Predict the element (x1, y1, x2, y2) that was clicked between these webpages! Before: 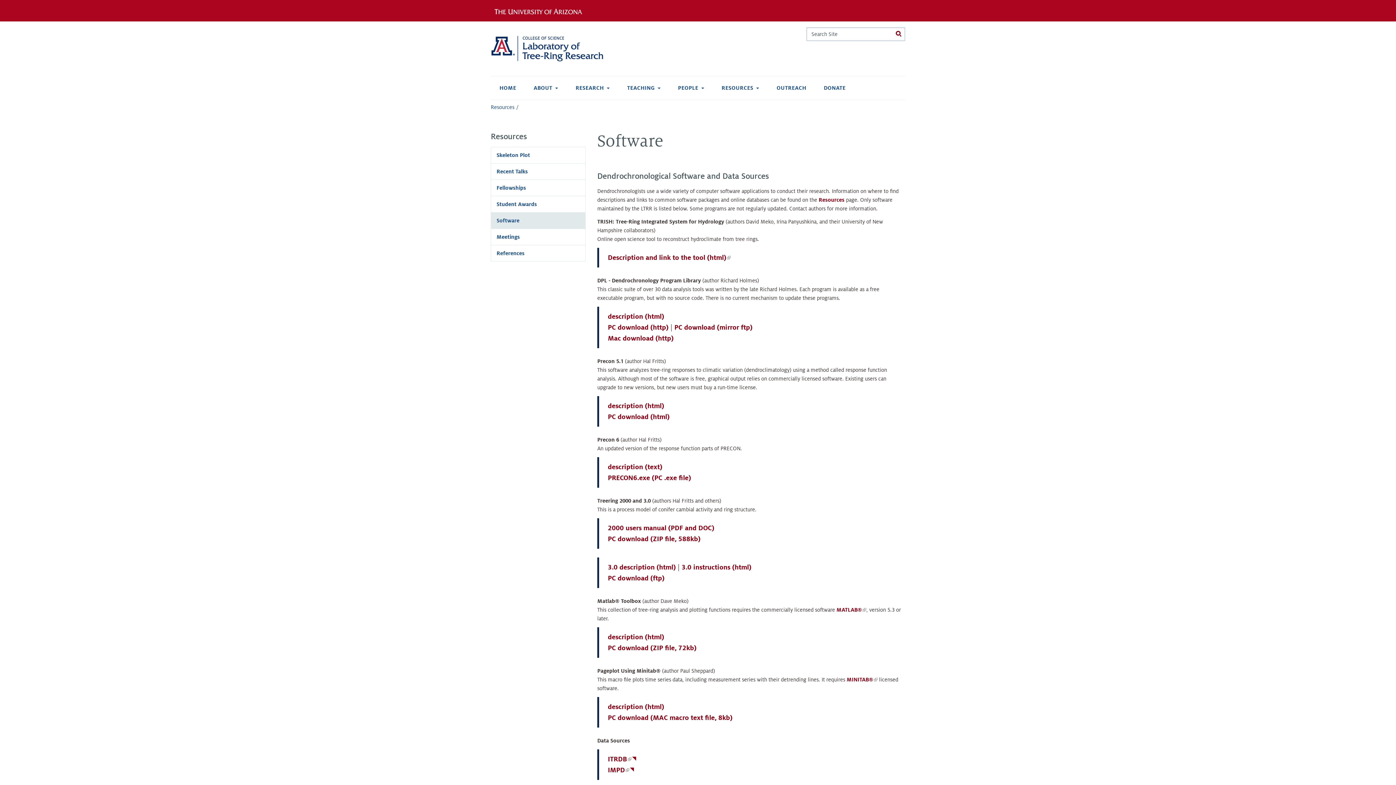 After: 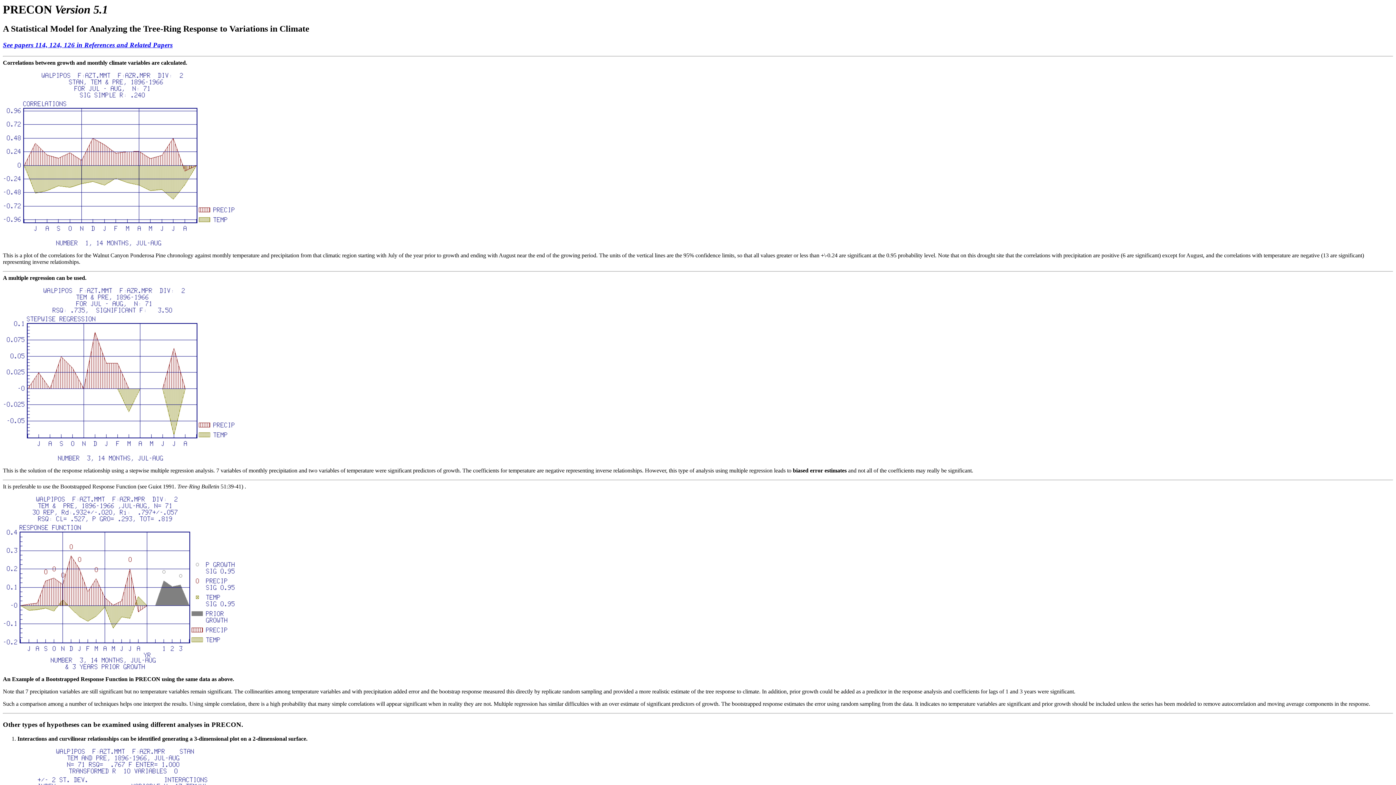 Action: bbox: (608, 402, 664, 409) label: description (html)